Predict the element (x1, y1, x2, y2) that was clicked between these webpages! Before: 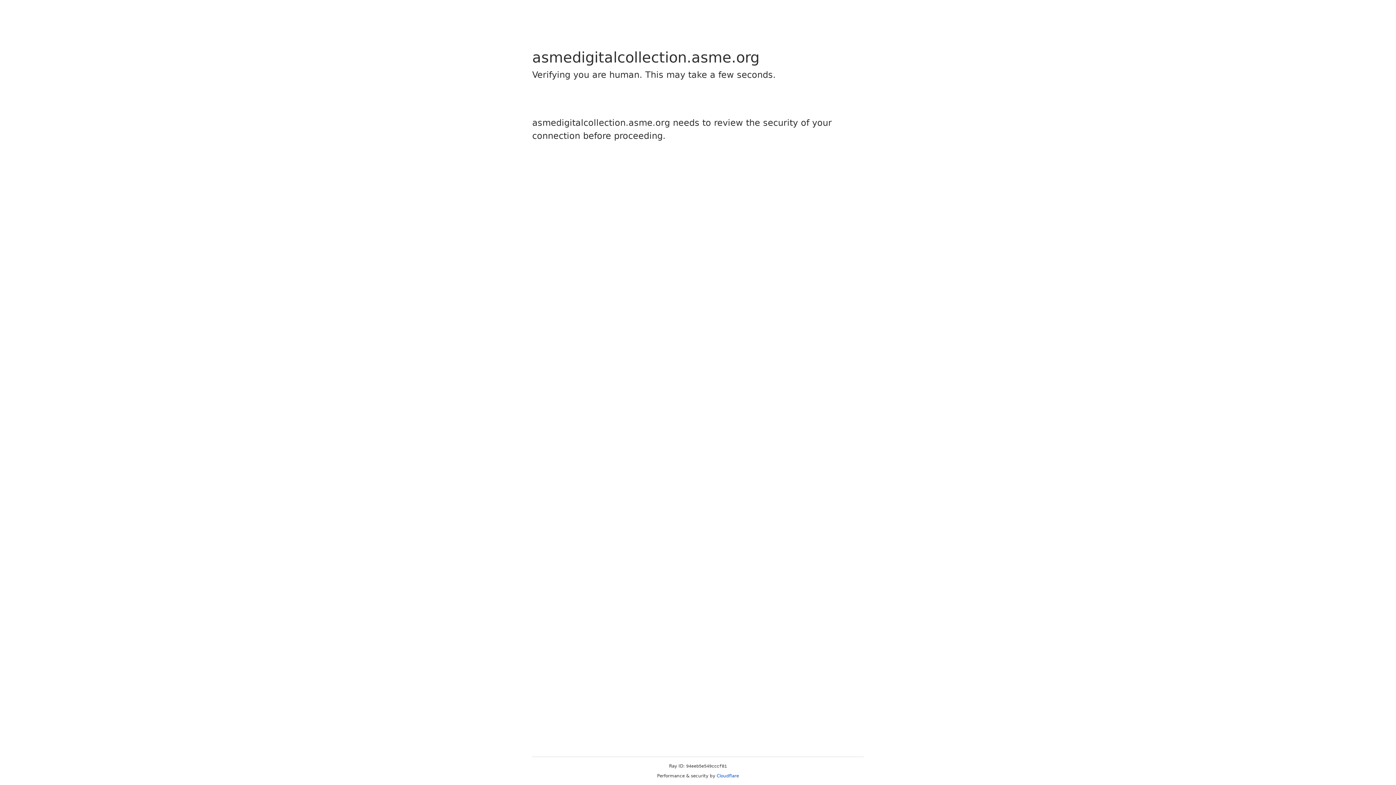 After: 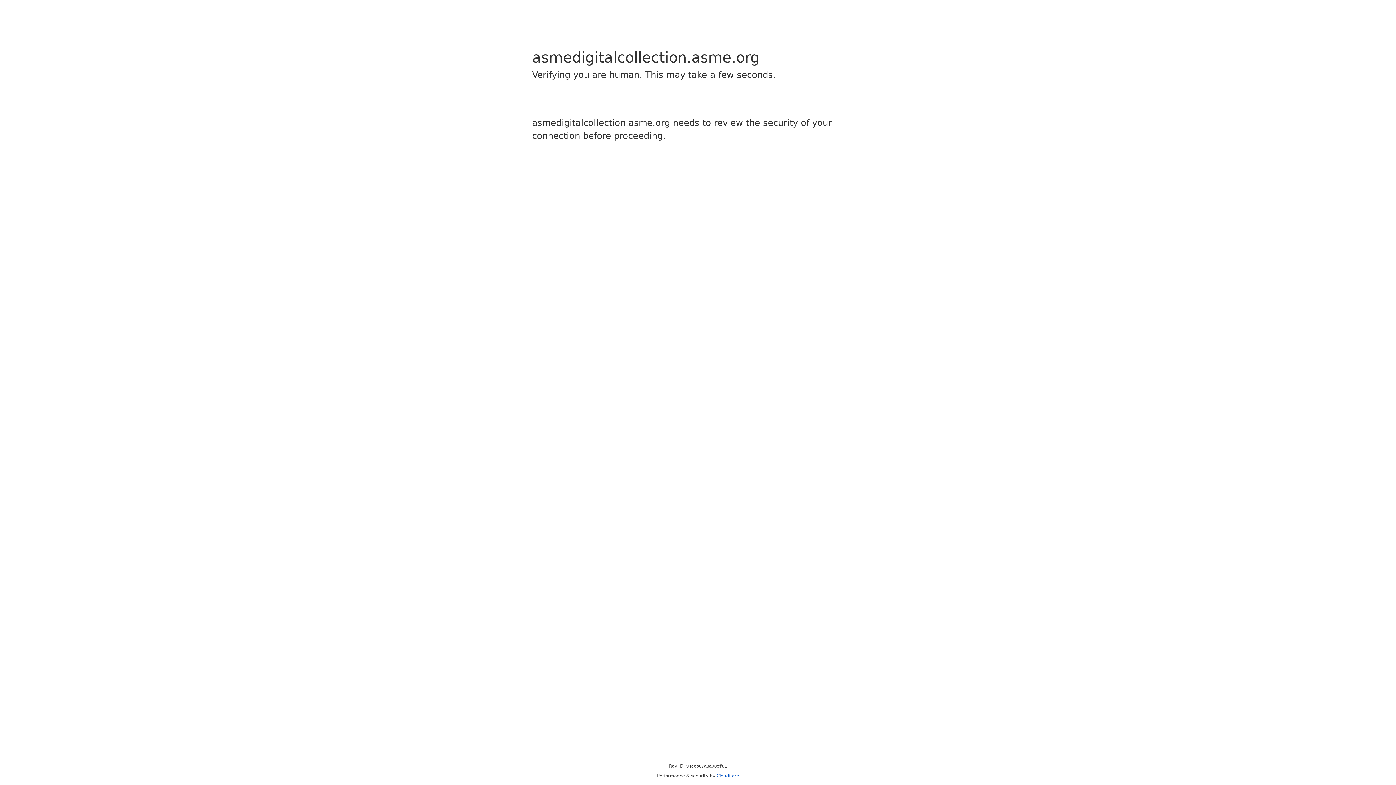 Action: bbox: (716, 773, 739, 778) label: Cloudflare